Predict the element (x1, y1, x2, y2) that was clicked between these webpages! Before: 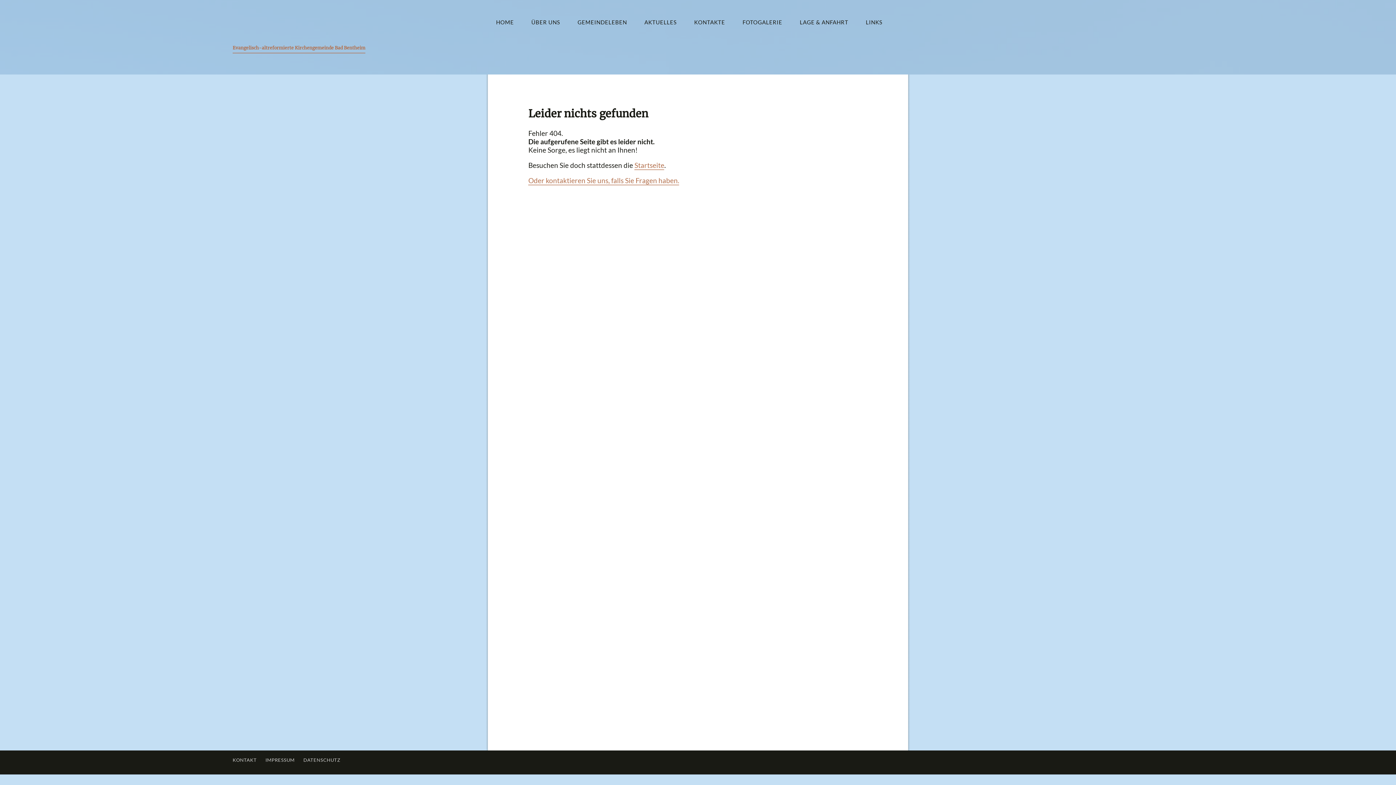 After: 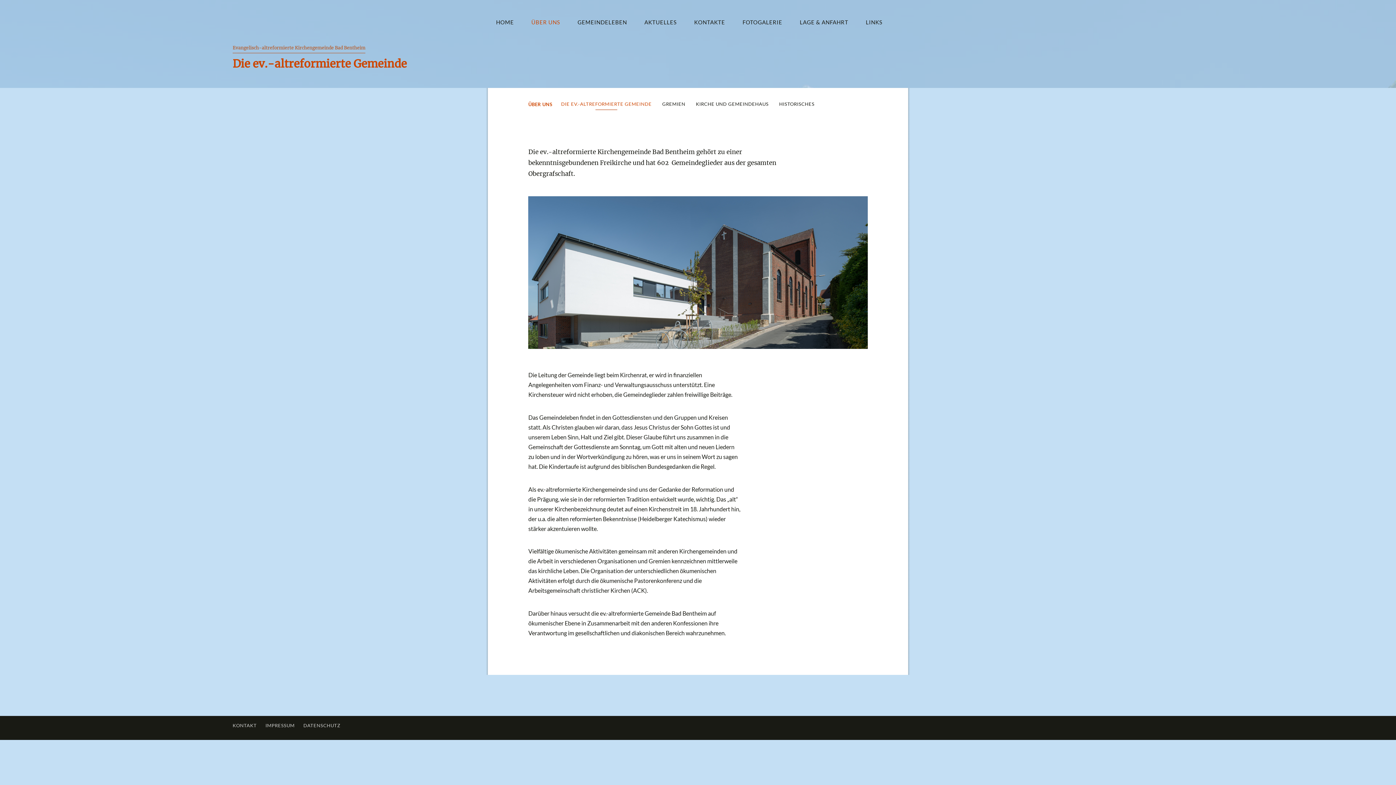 Action: label: ÜBER UNS bbox: (531, 18, 560, 25)